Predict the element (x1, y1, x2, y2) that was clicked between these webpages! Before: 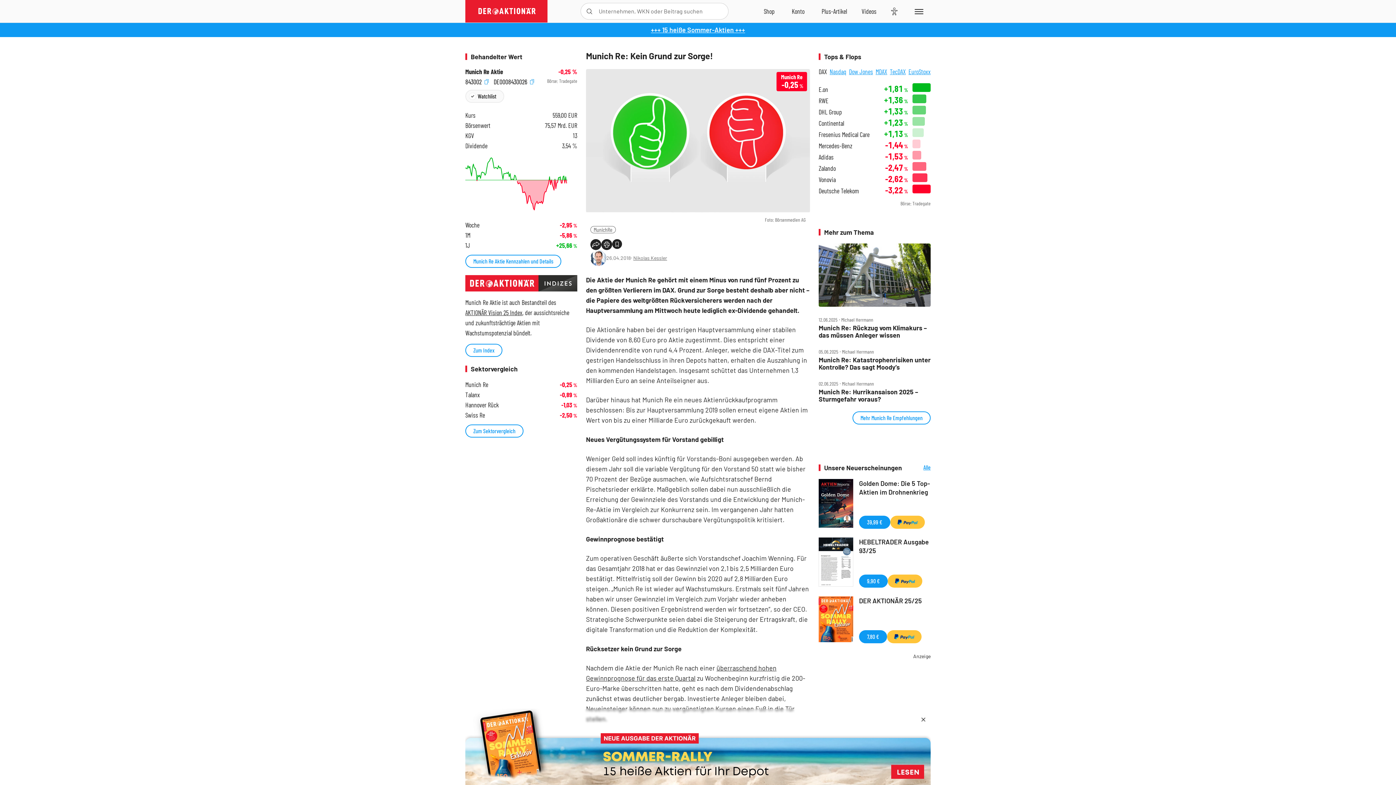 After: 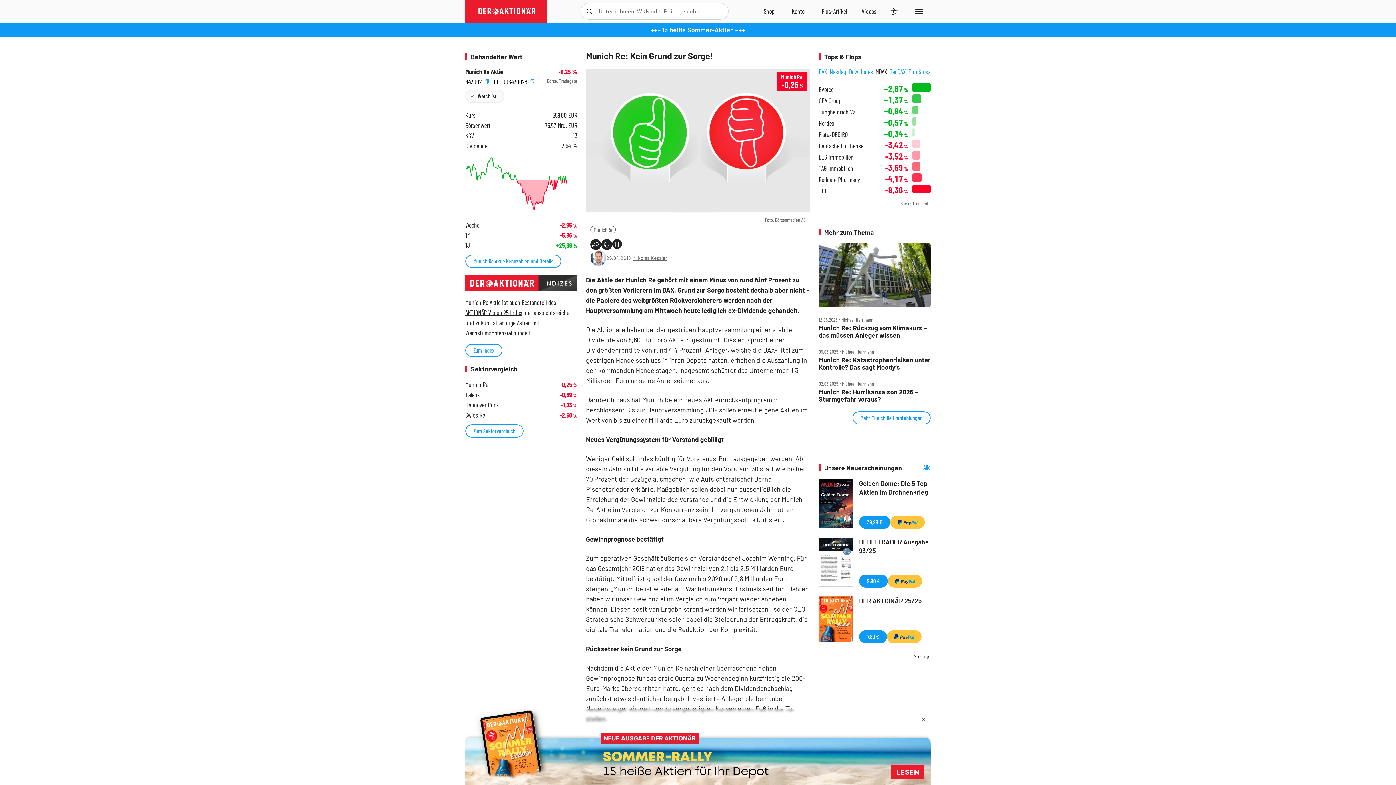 Action: label: MDAX bbox: (875, 64, 887, 78)